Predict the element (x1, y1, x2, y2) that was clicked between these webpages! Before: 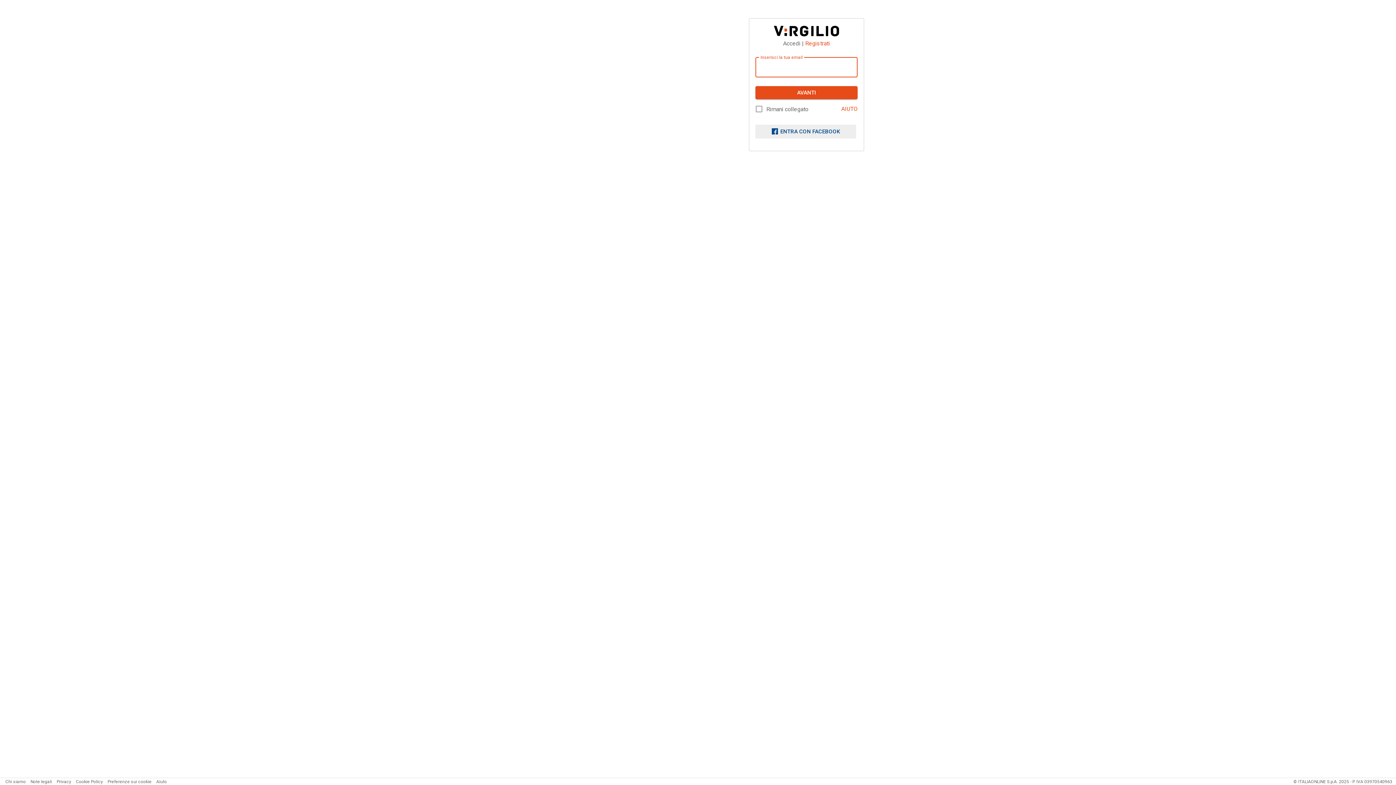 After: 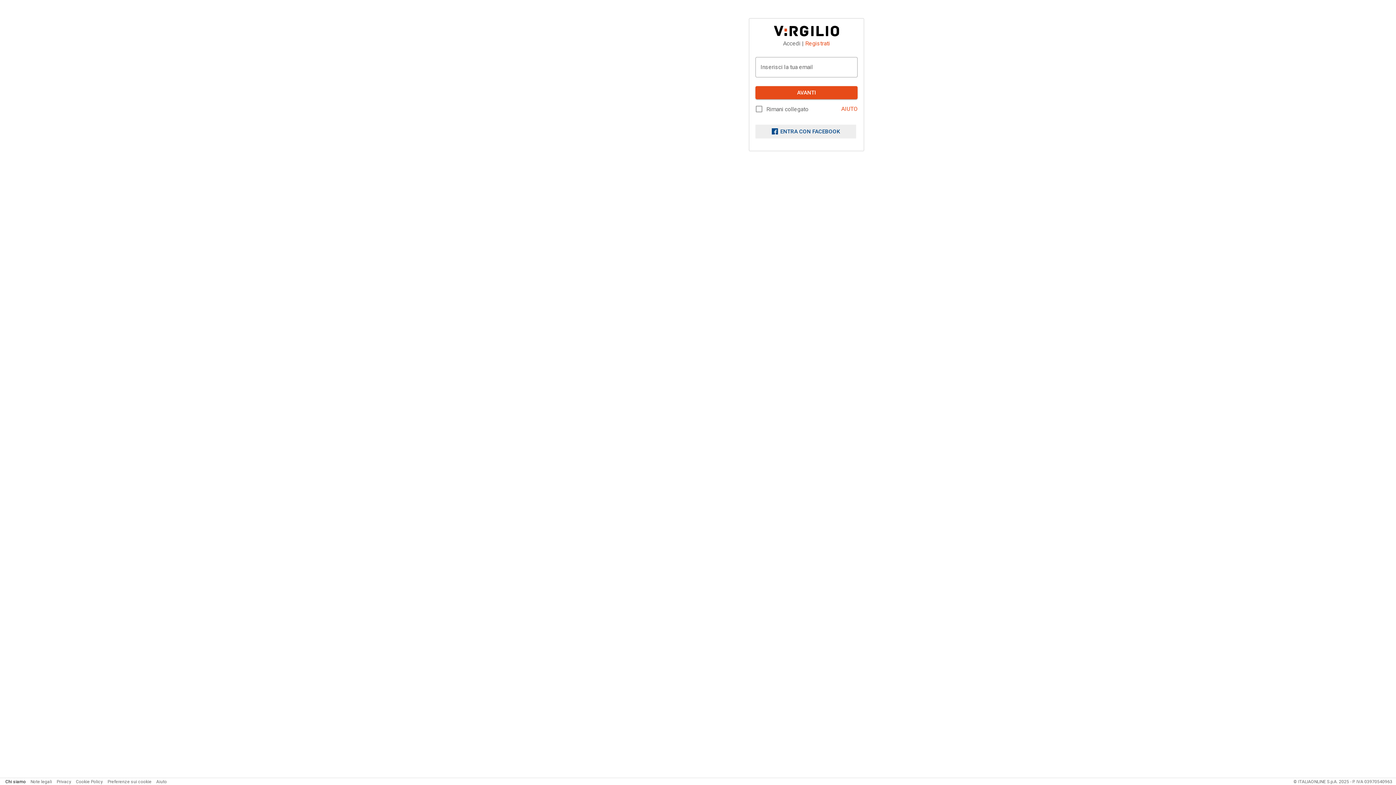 Action: bbox: (5, 779, 25, 784) label: Chi siamo